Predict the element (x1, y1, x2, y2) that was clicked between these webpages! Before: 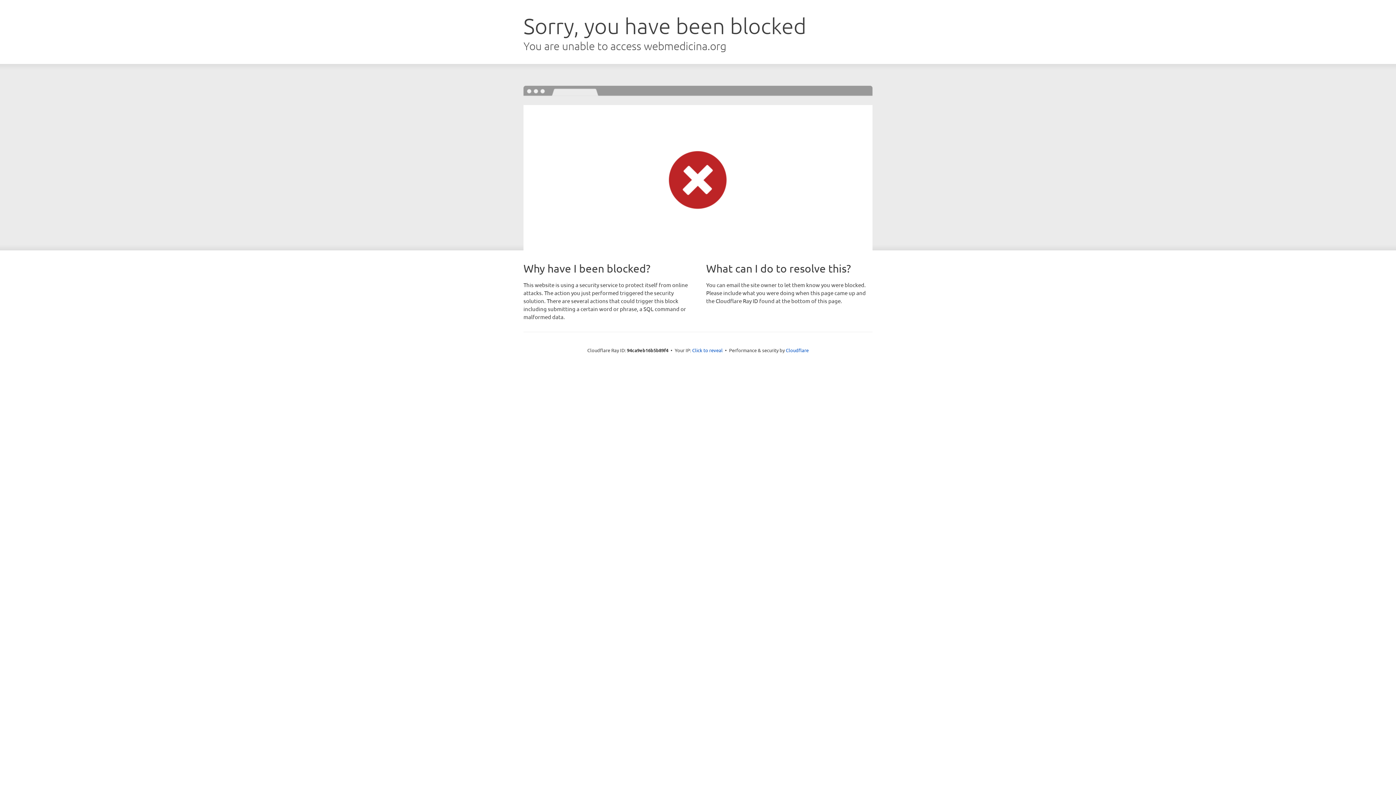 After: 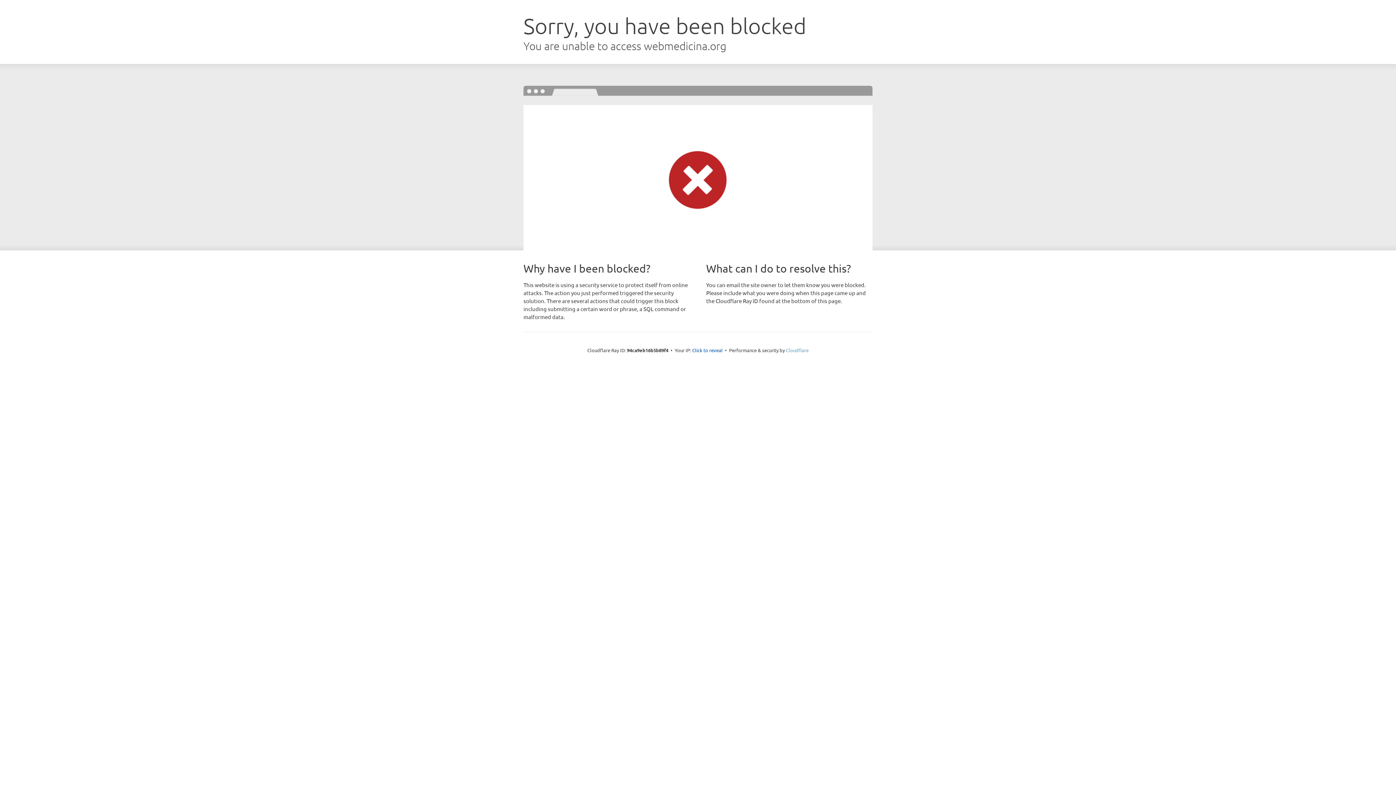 Action: bbox: (786, 347, 808, 353) label: Cloudflare